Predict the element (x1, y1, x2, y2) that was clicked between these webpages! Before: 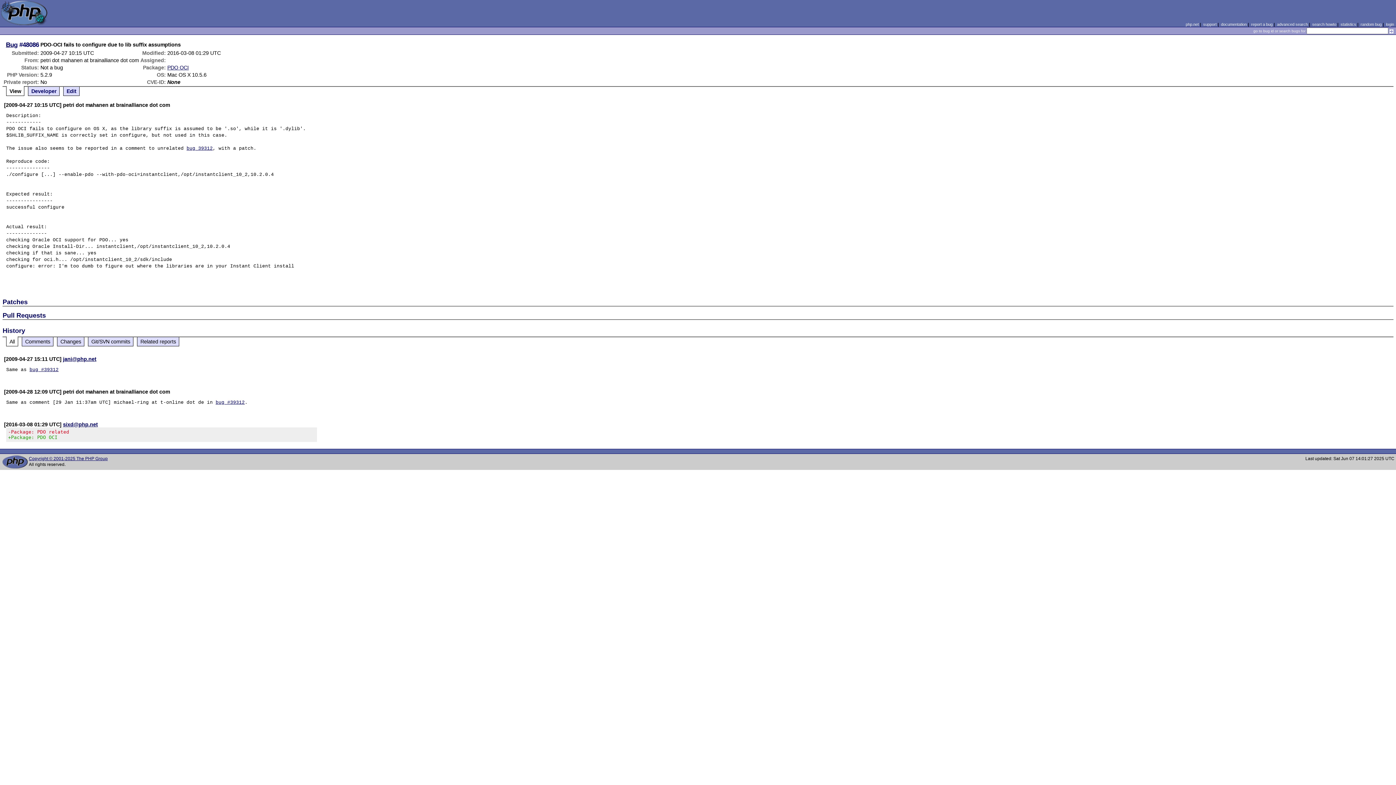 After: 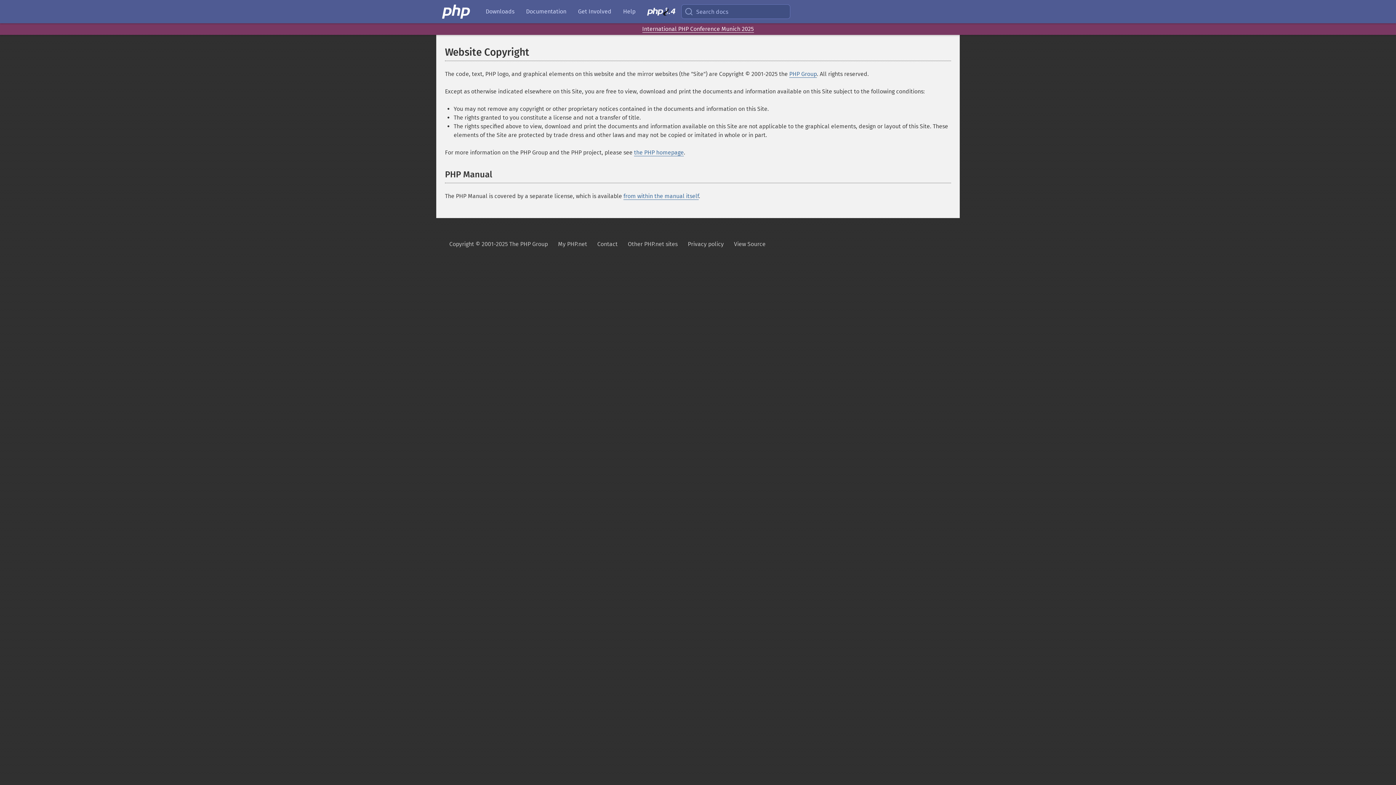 Action: bbox: (28, 456, 107, 461) label: Copyright © 2001-2025 The PHP Group